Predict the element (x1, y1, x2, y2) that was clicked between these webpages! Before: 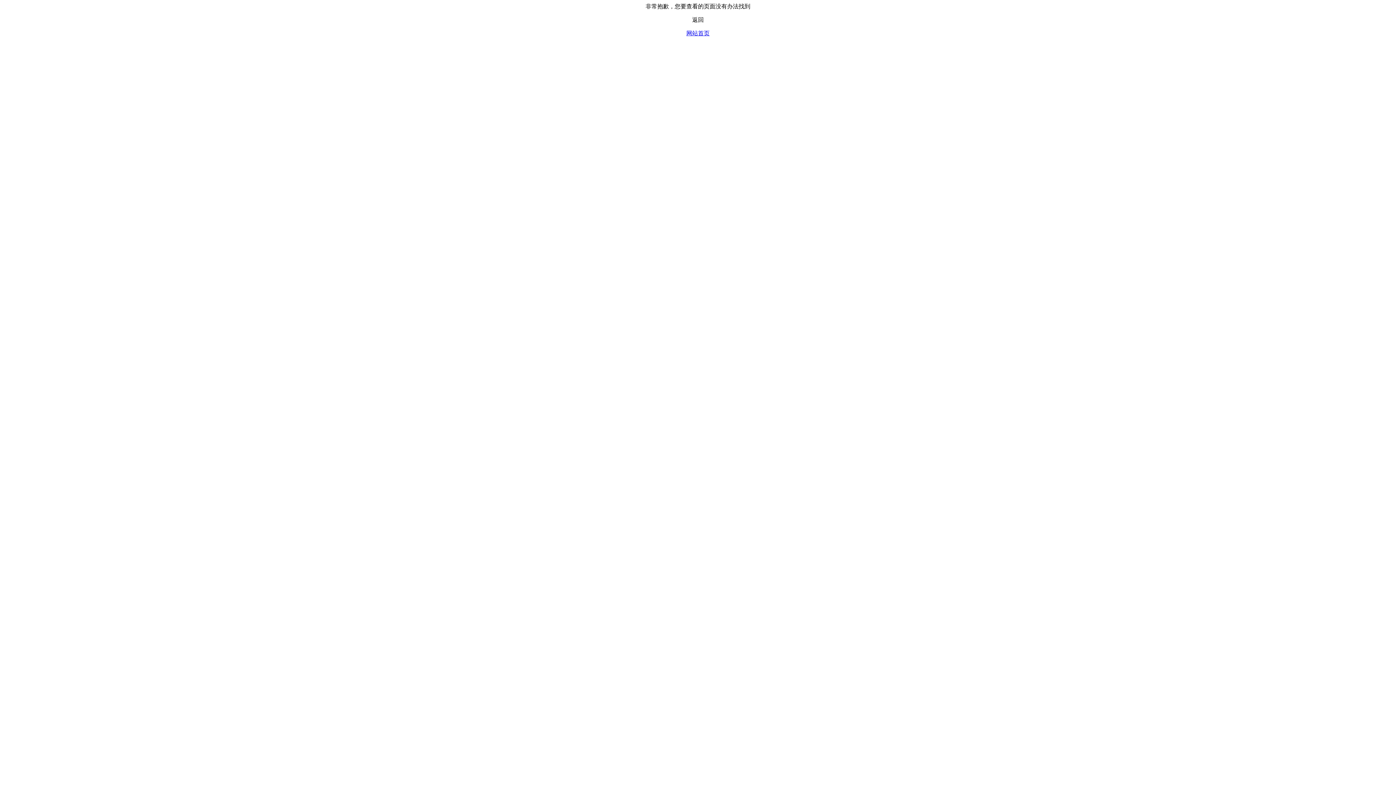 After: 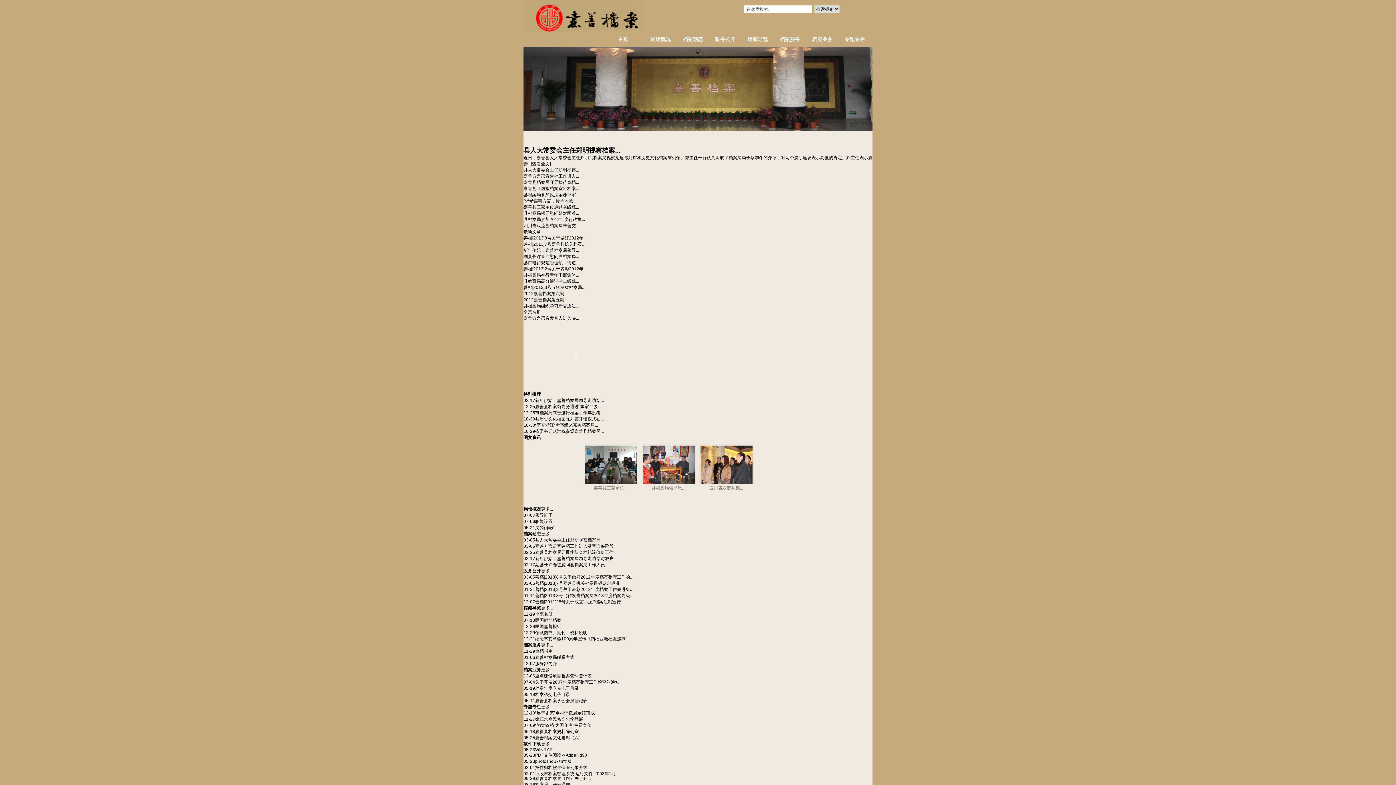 Action: bbox: (686, 30, 709, 36) label: 网站首页